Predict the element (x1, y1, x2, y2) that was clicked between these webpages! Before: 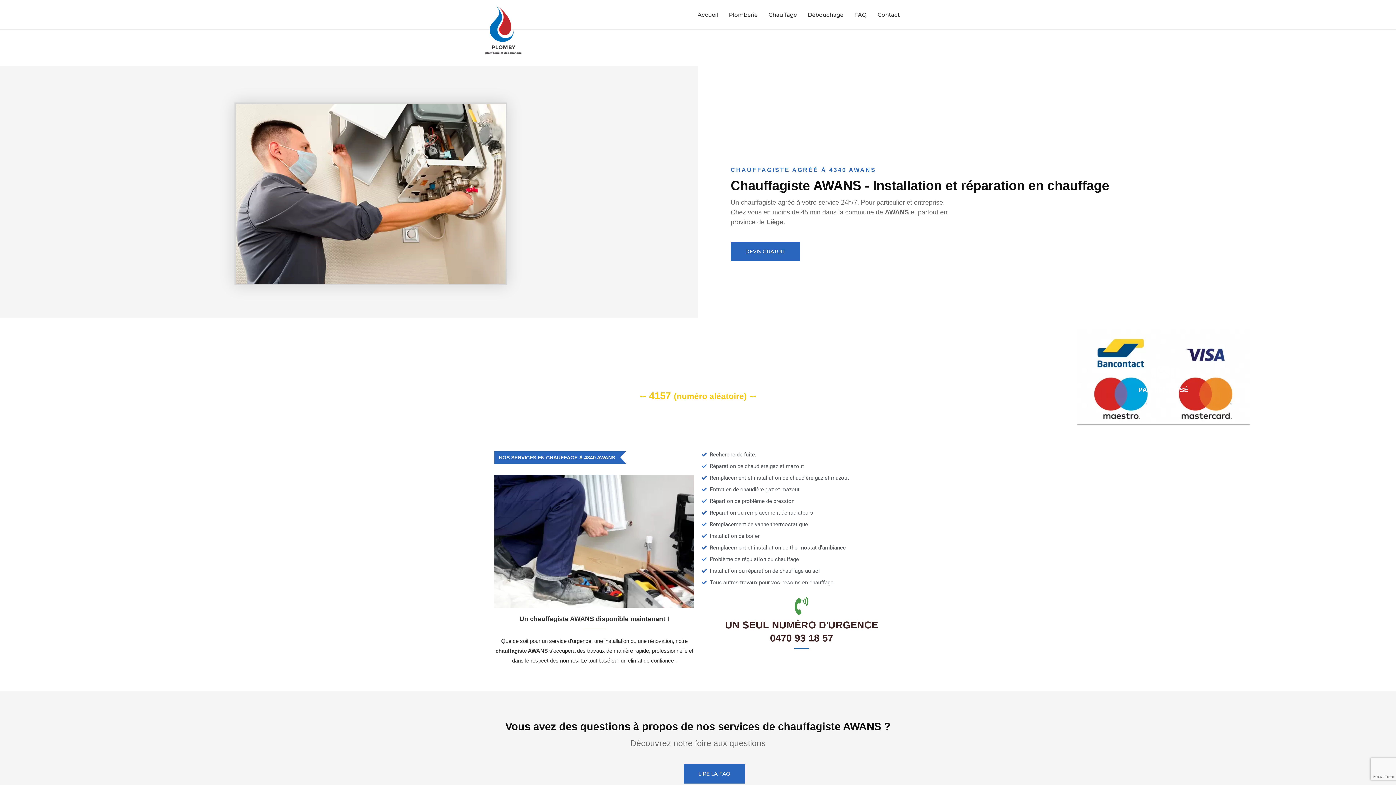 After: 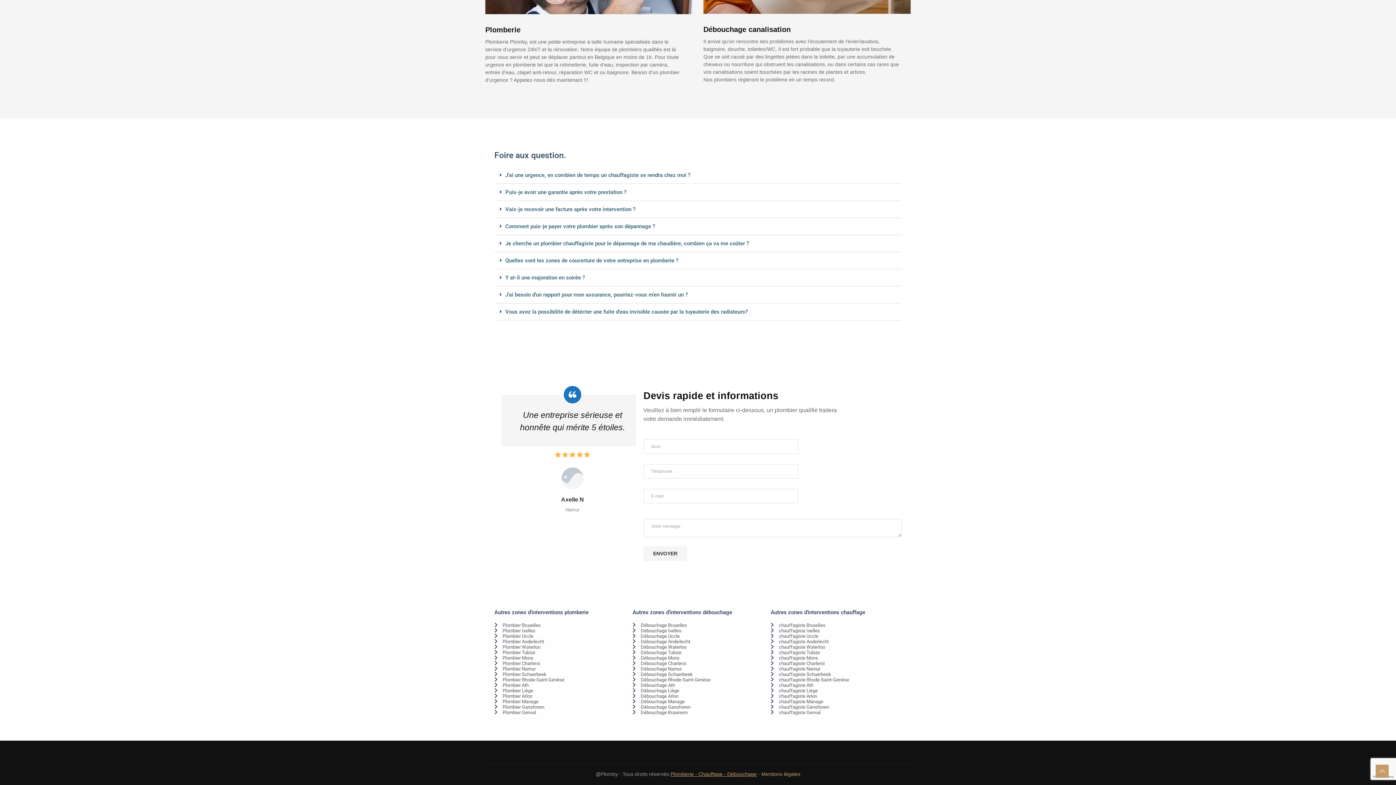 Action: bbox: (684, 764, 745, 783) label: LIRE LA FAQ